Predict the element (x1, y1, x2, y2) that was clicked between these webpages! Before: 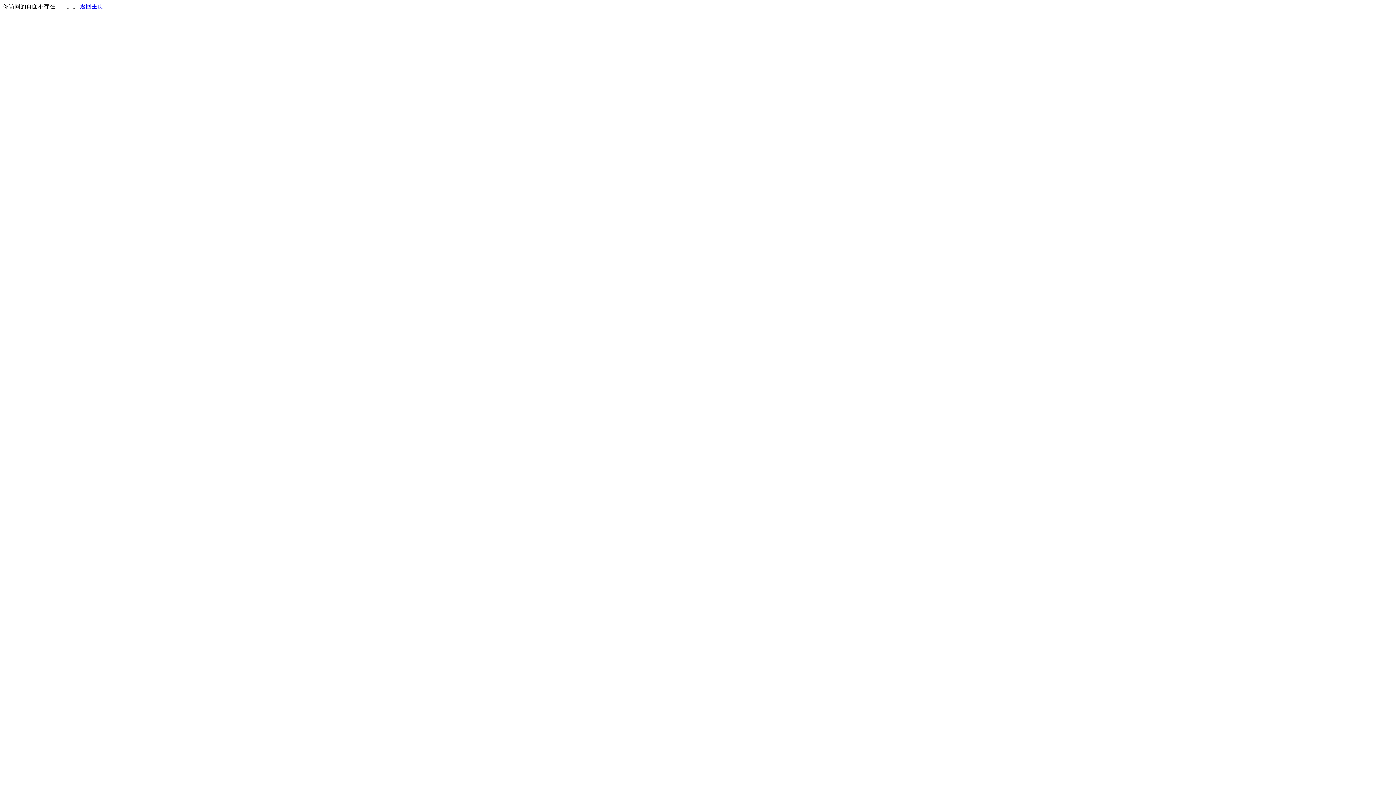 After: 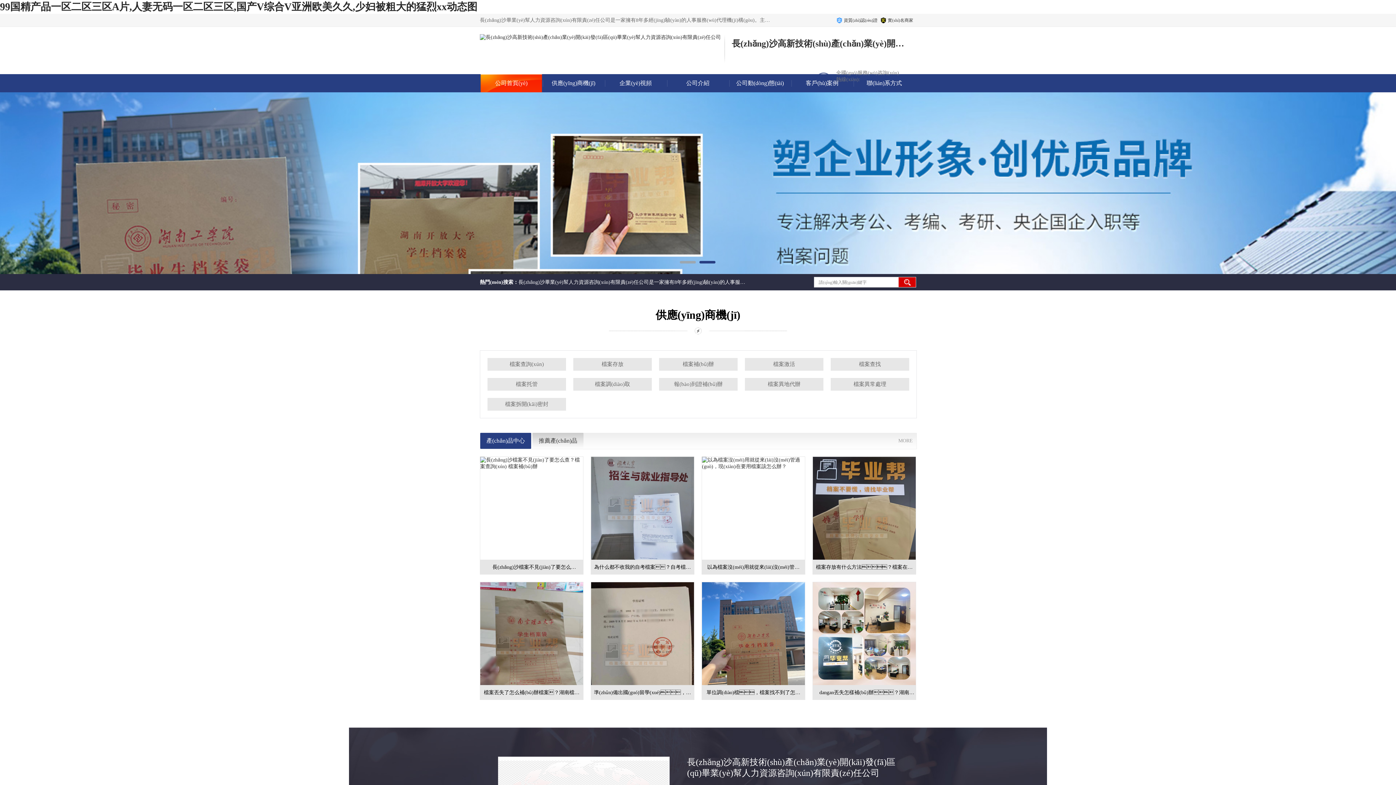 Action: label: 返回主页 bbox: (80, 3, 103, 9)